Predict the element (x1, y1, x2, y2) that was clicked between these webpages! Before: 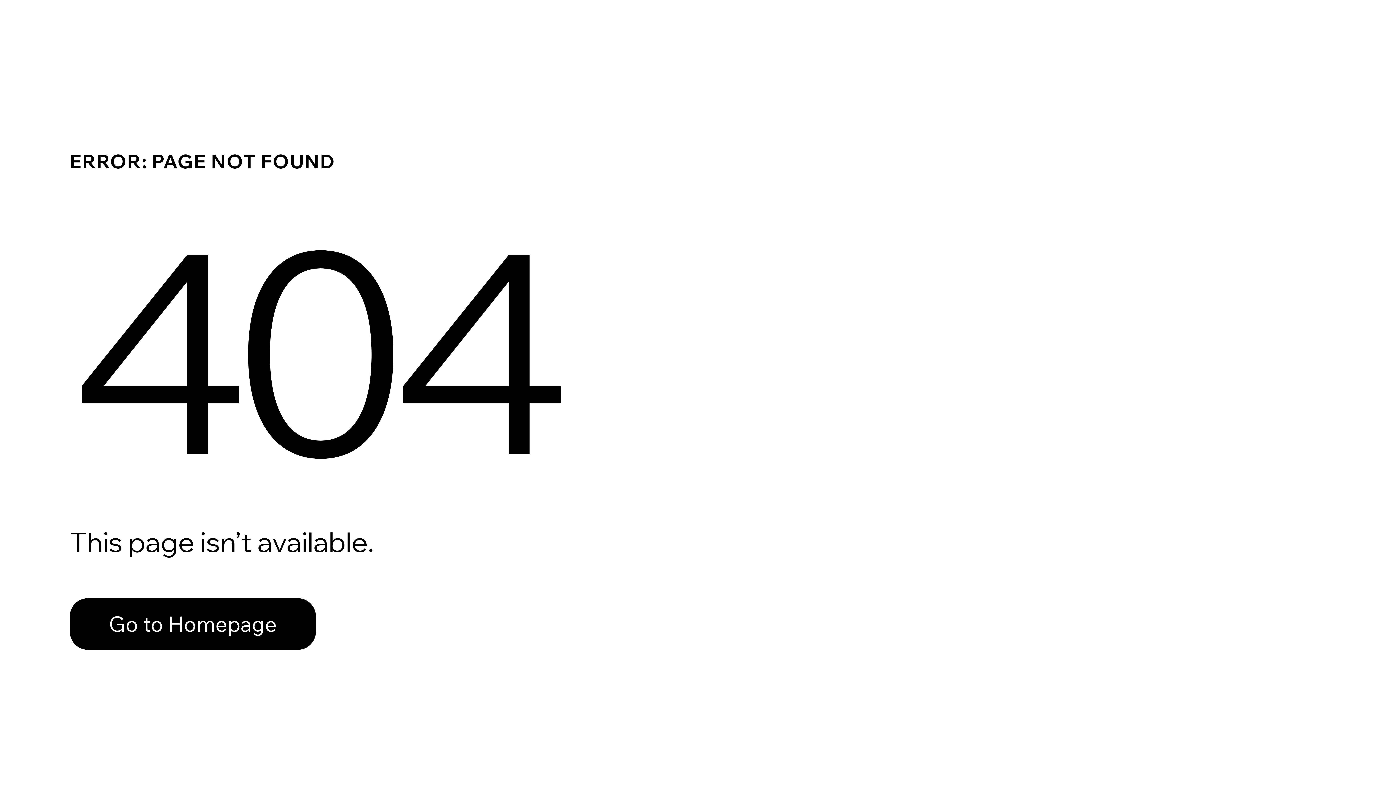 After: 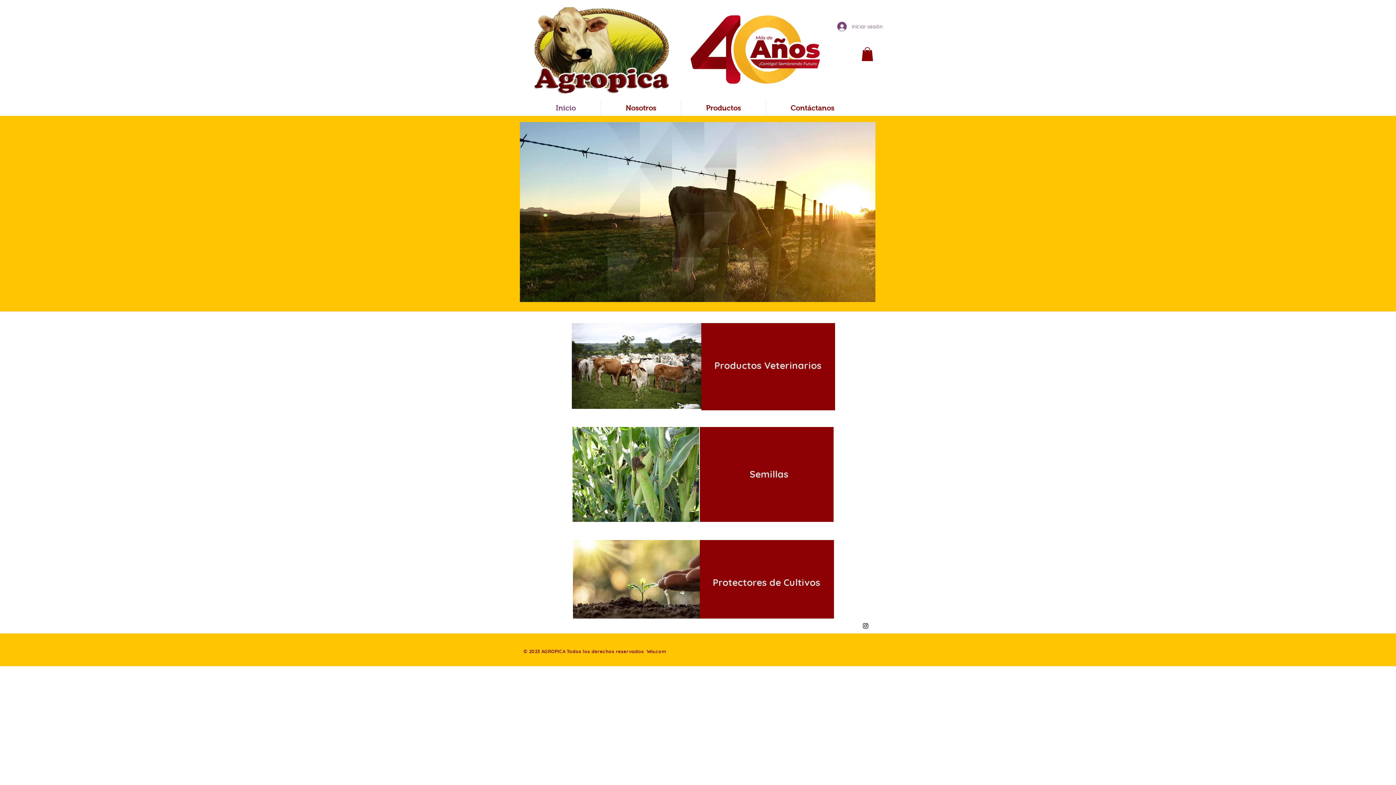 Action: label: Go to Homepage bbox: (69, 598, 316, 650)